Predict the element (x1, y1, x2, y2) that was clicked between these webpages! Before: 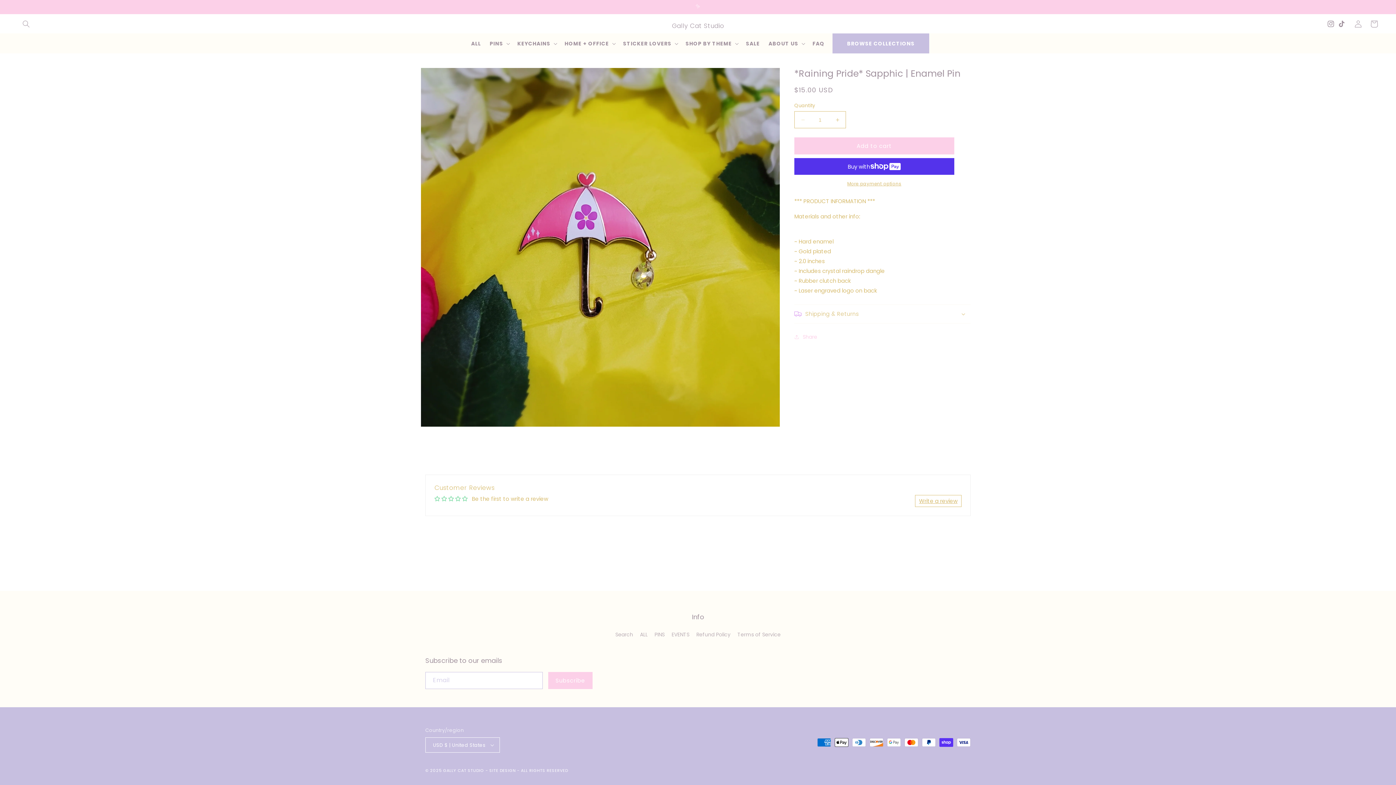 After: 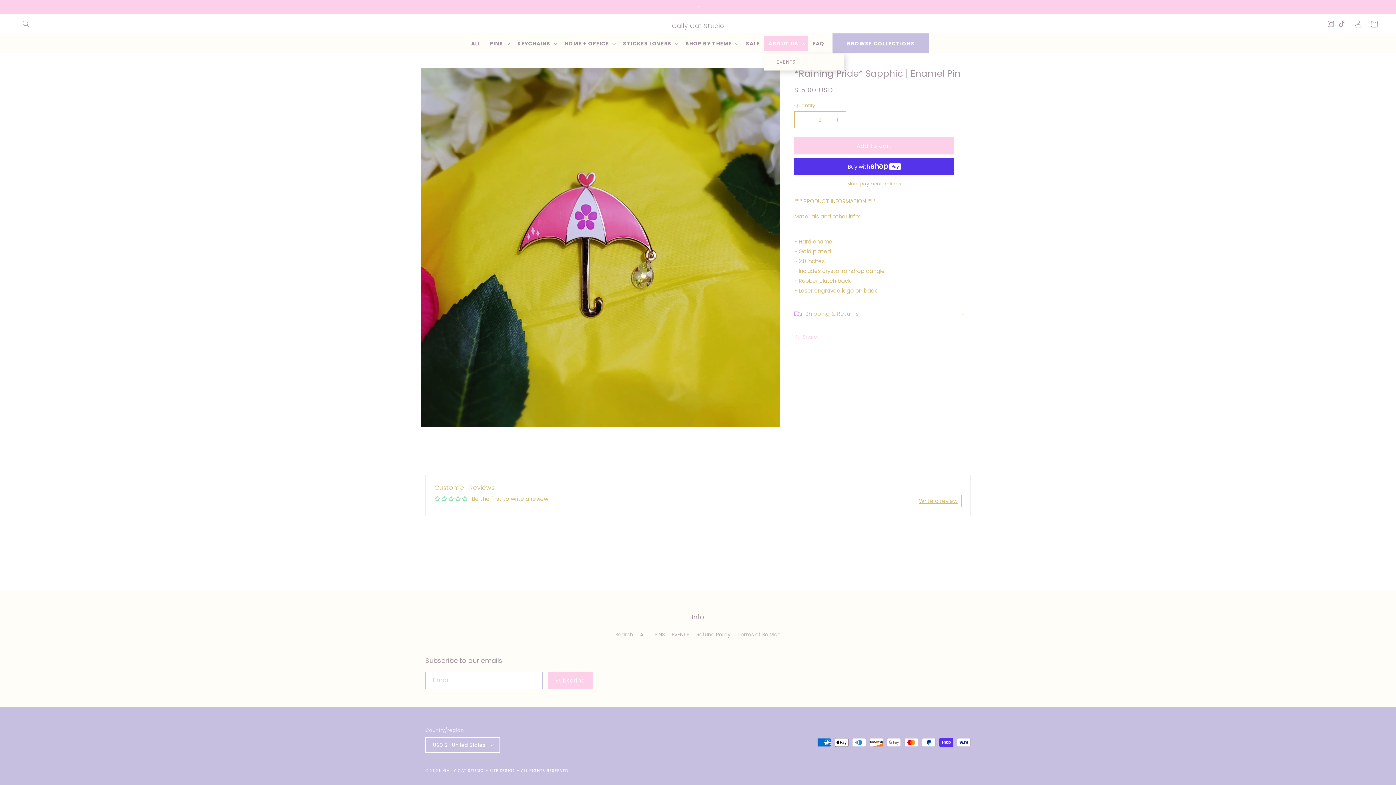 Action: bbox: (764, 35, 808, 51) label: ABOUT US